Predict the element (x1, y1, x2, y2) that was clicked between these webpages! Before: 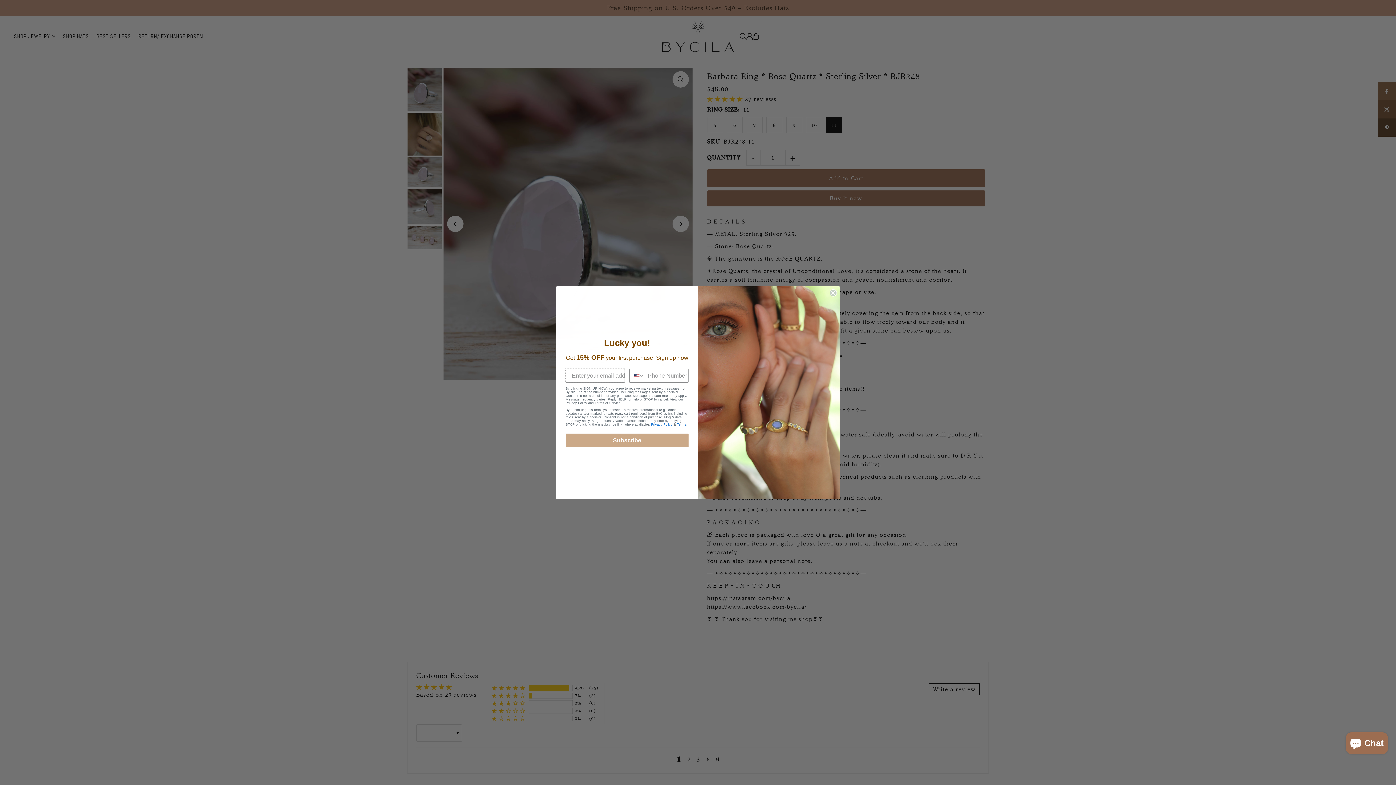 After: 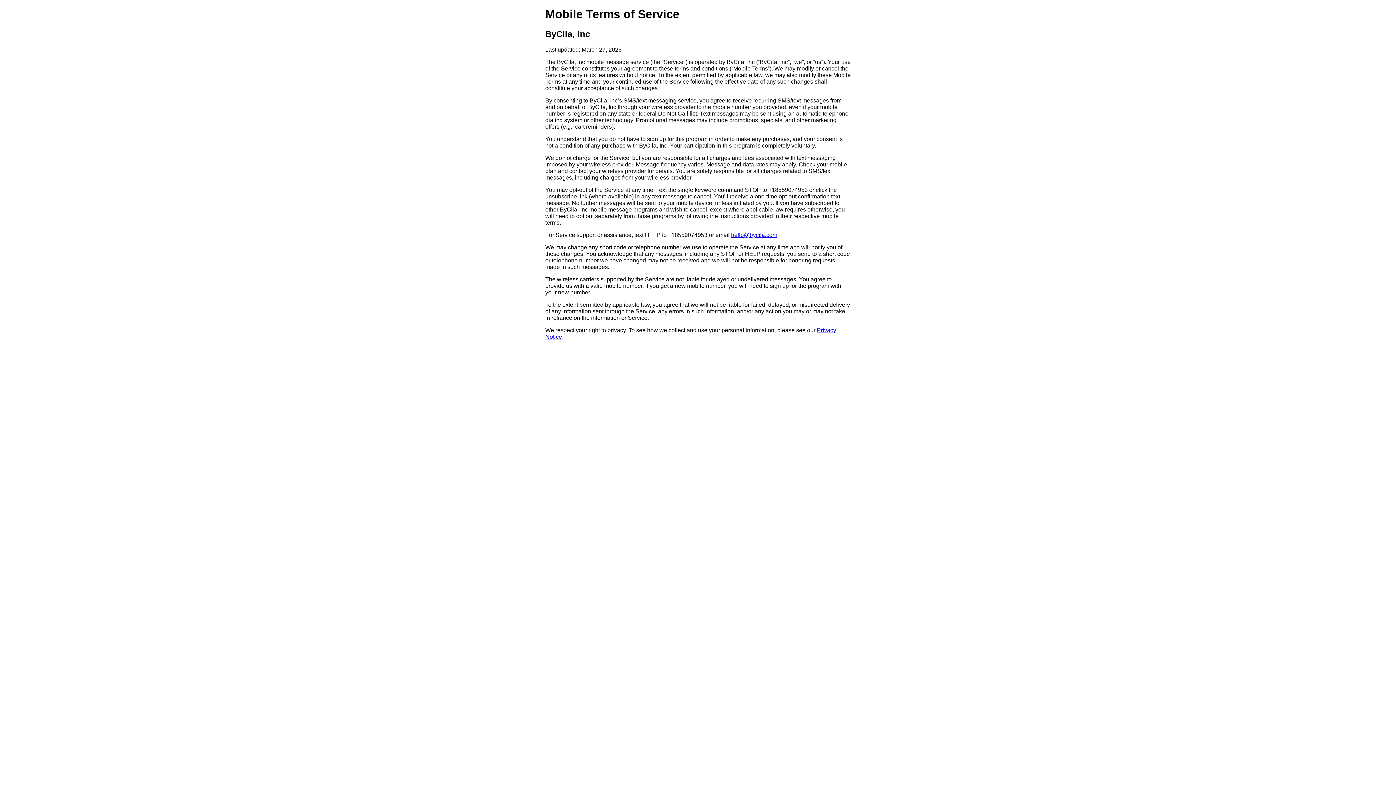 Action: bbox: (677, 422, 686, 426) label: Terms